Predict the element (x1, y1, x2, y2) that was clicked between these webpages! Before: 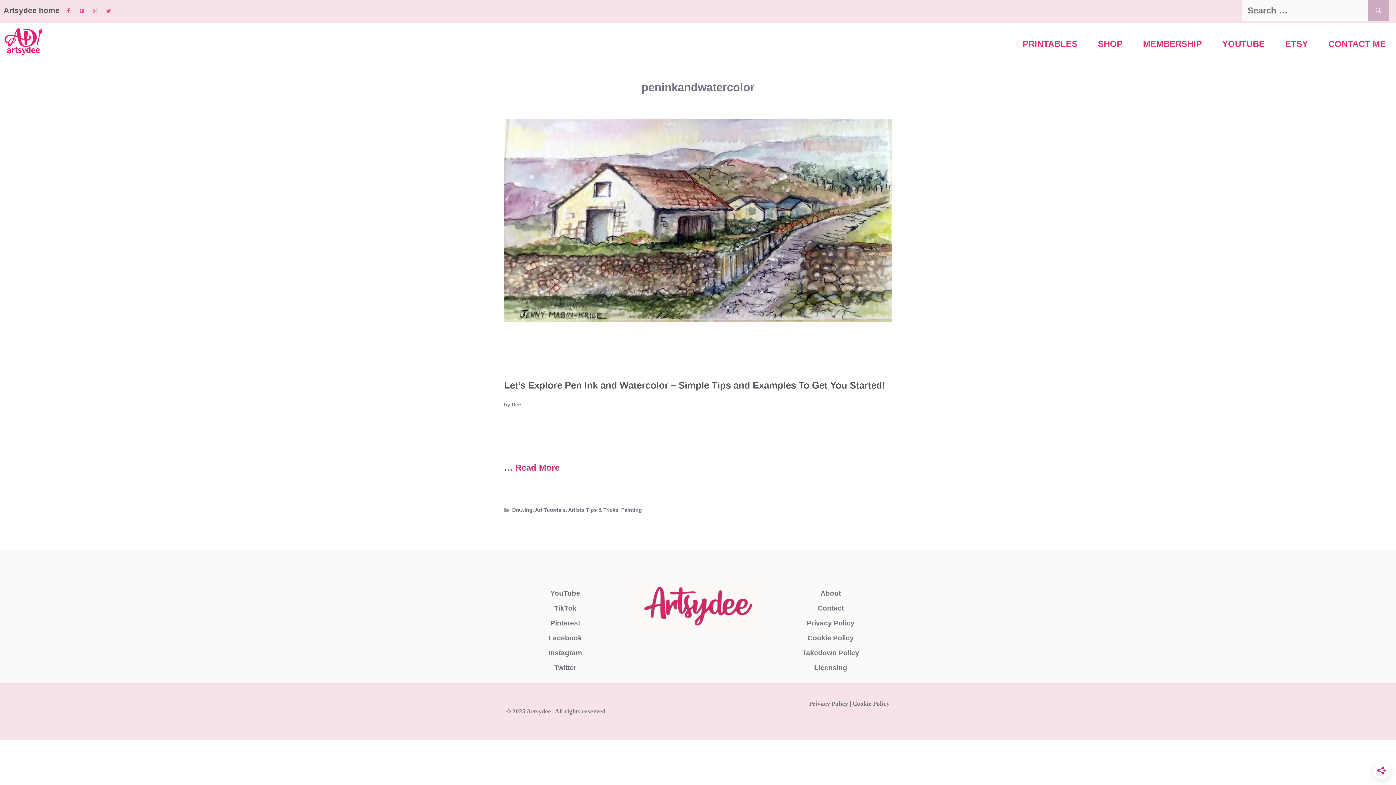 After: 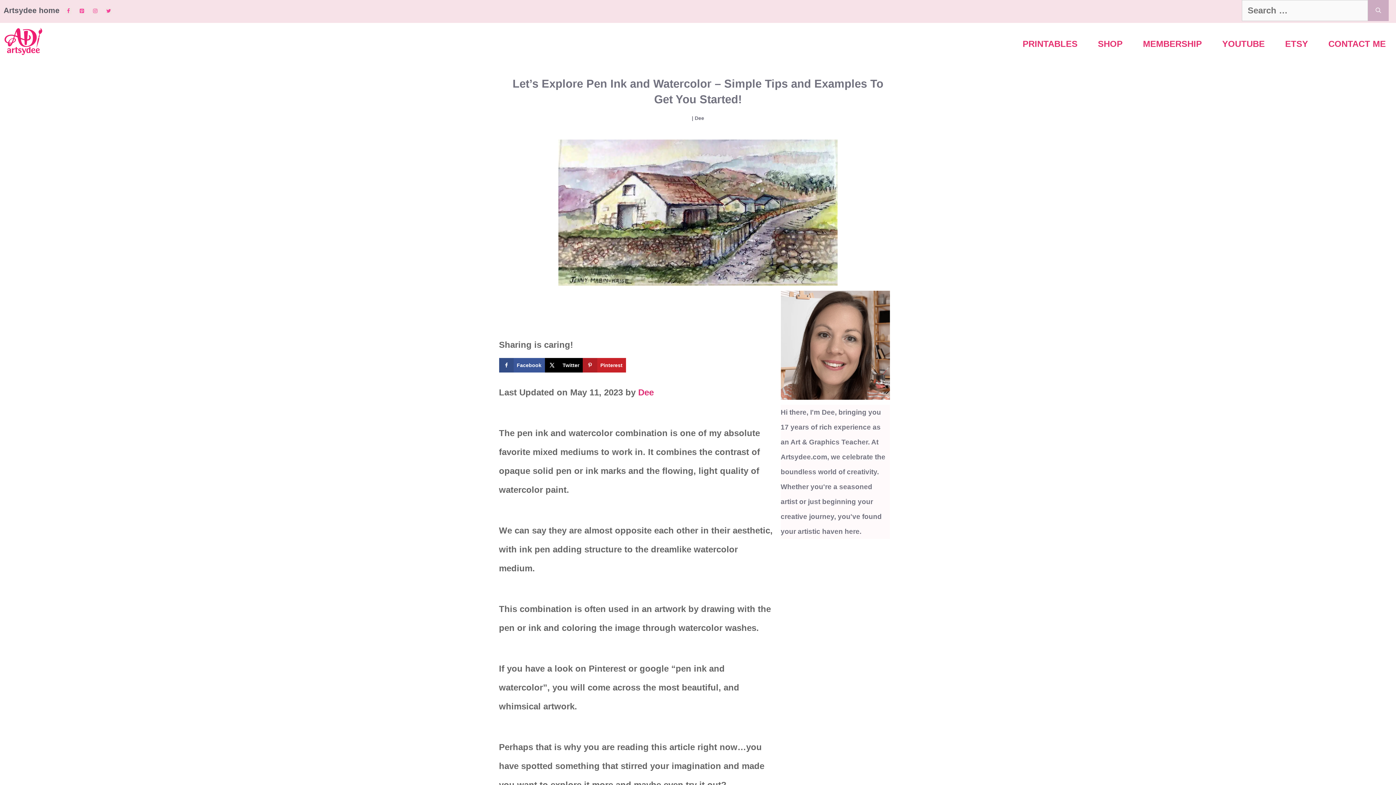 Action: bbox: (515, 462, 559, 472) label: Read more about Let’s Explore Pen Ink and Watercolor – Simple Tips and Examples To Get You Started!